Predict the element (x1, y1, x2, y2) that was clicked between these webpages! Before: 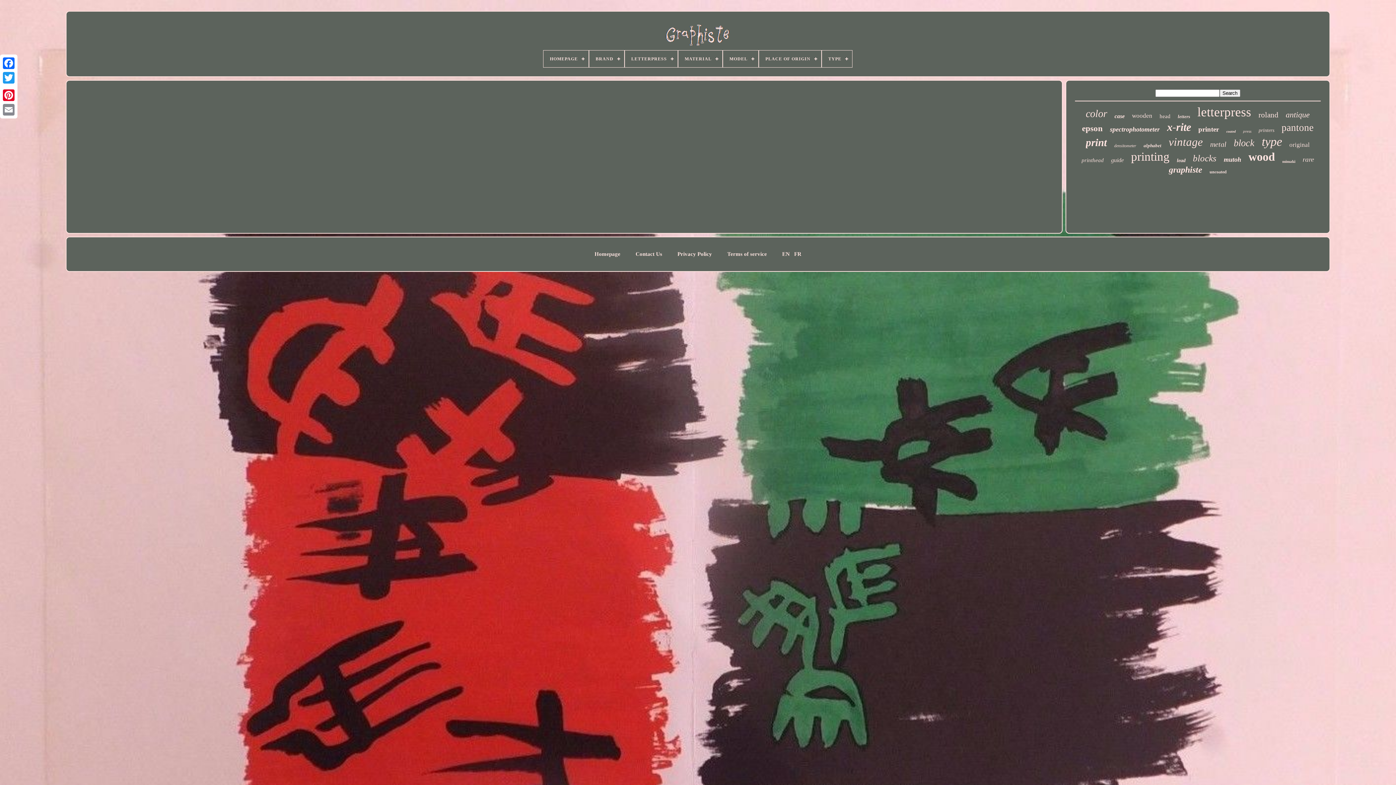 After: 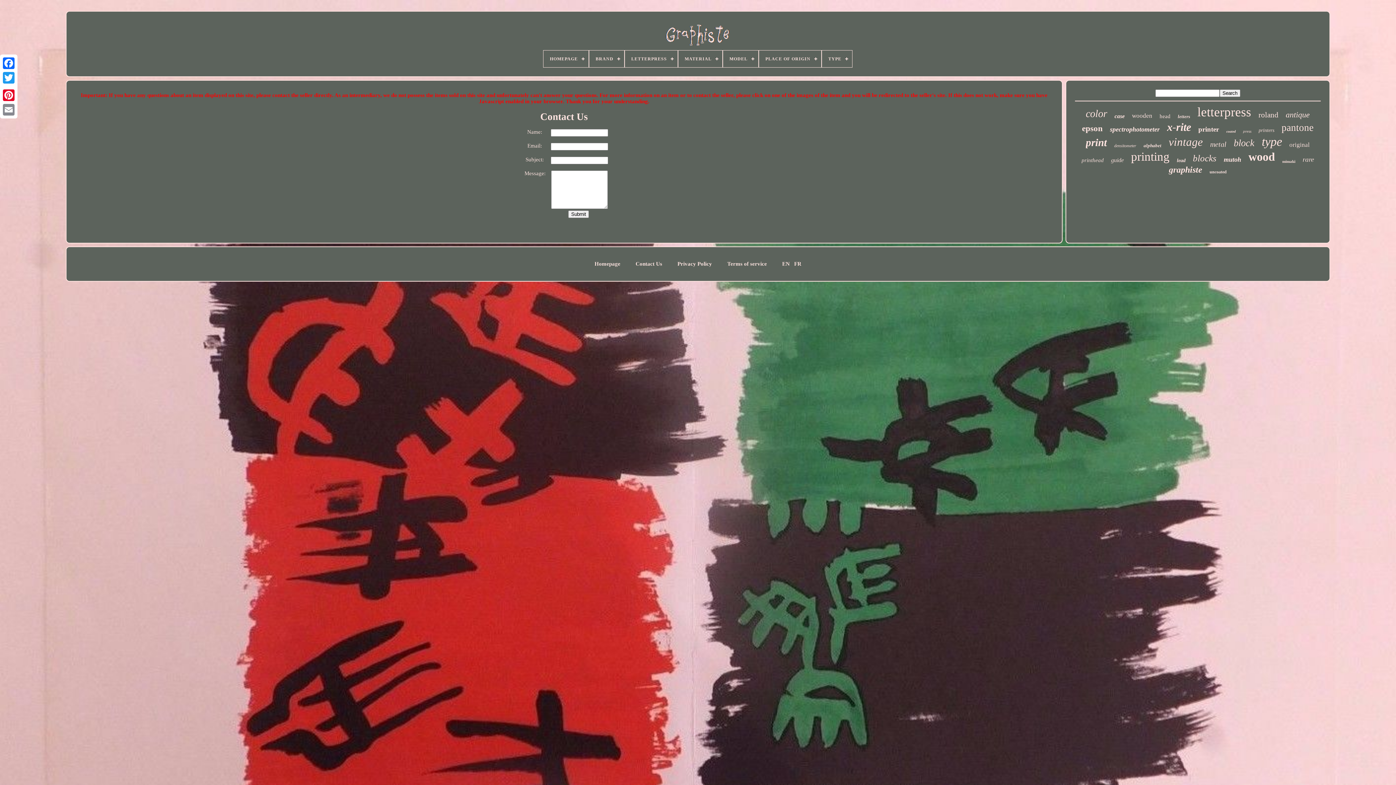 Action: label: Contact Us bbox: (635, 251, 662, 257)